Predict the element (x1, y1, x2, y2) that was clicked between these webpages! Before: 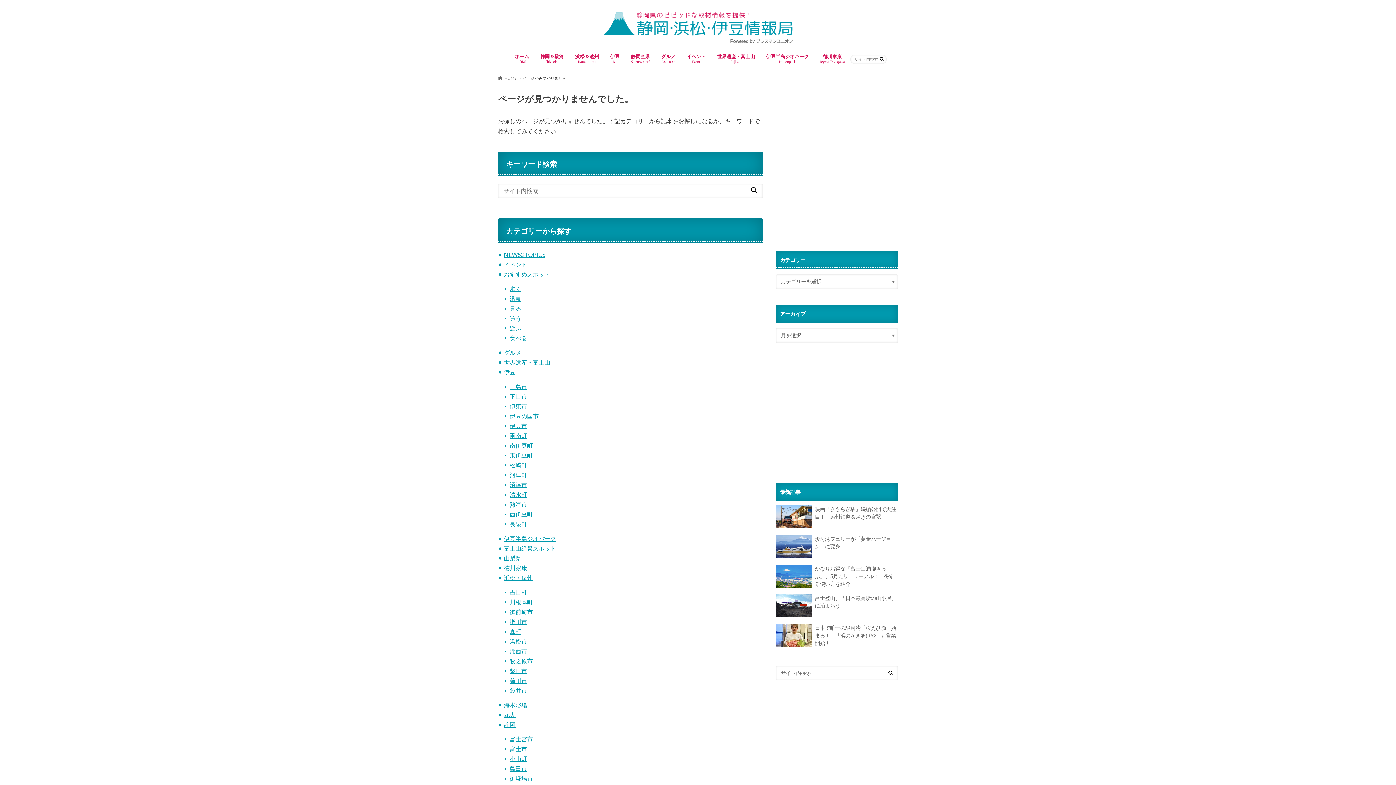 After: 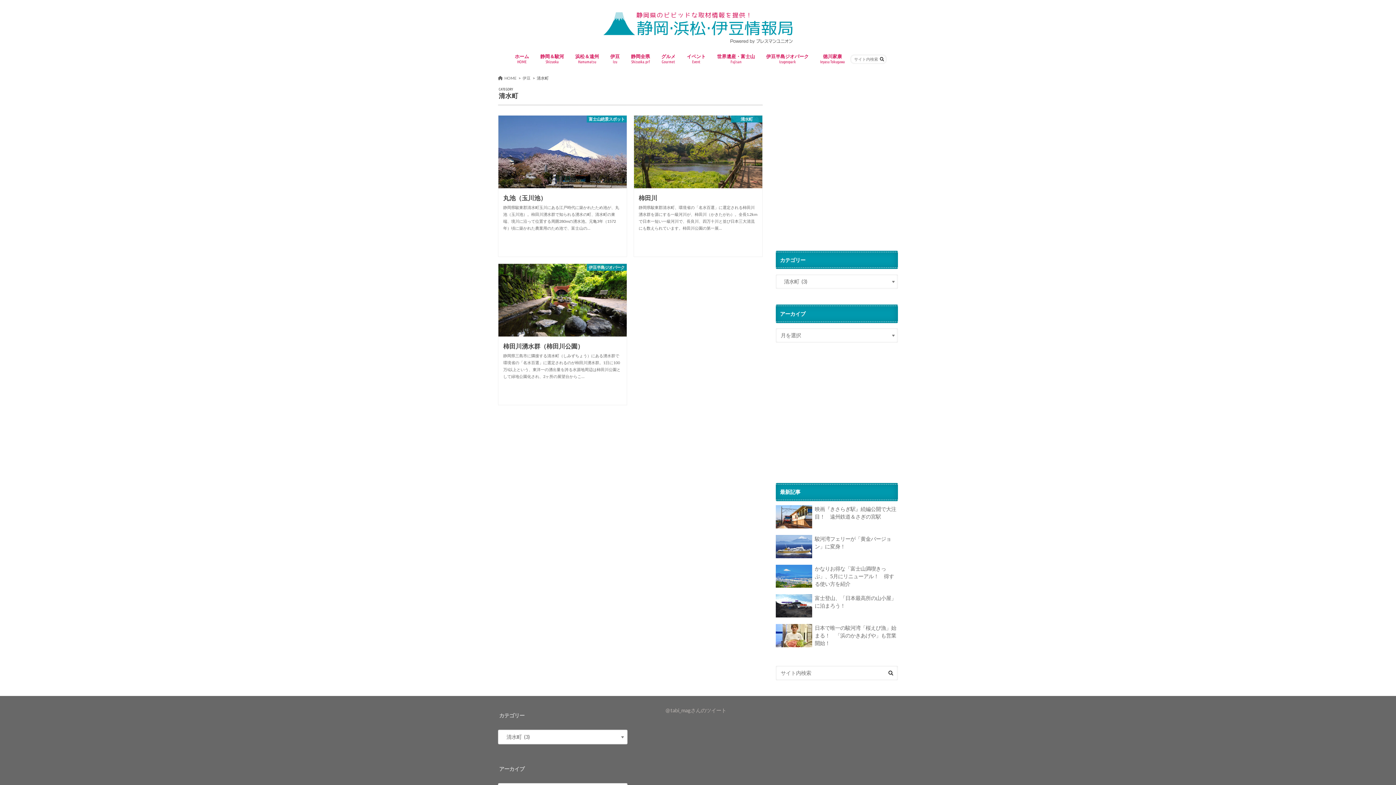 Action: label: 清水町 bbox: (509, 491, 527, 498)